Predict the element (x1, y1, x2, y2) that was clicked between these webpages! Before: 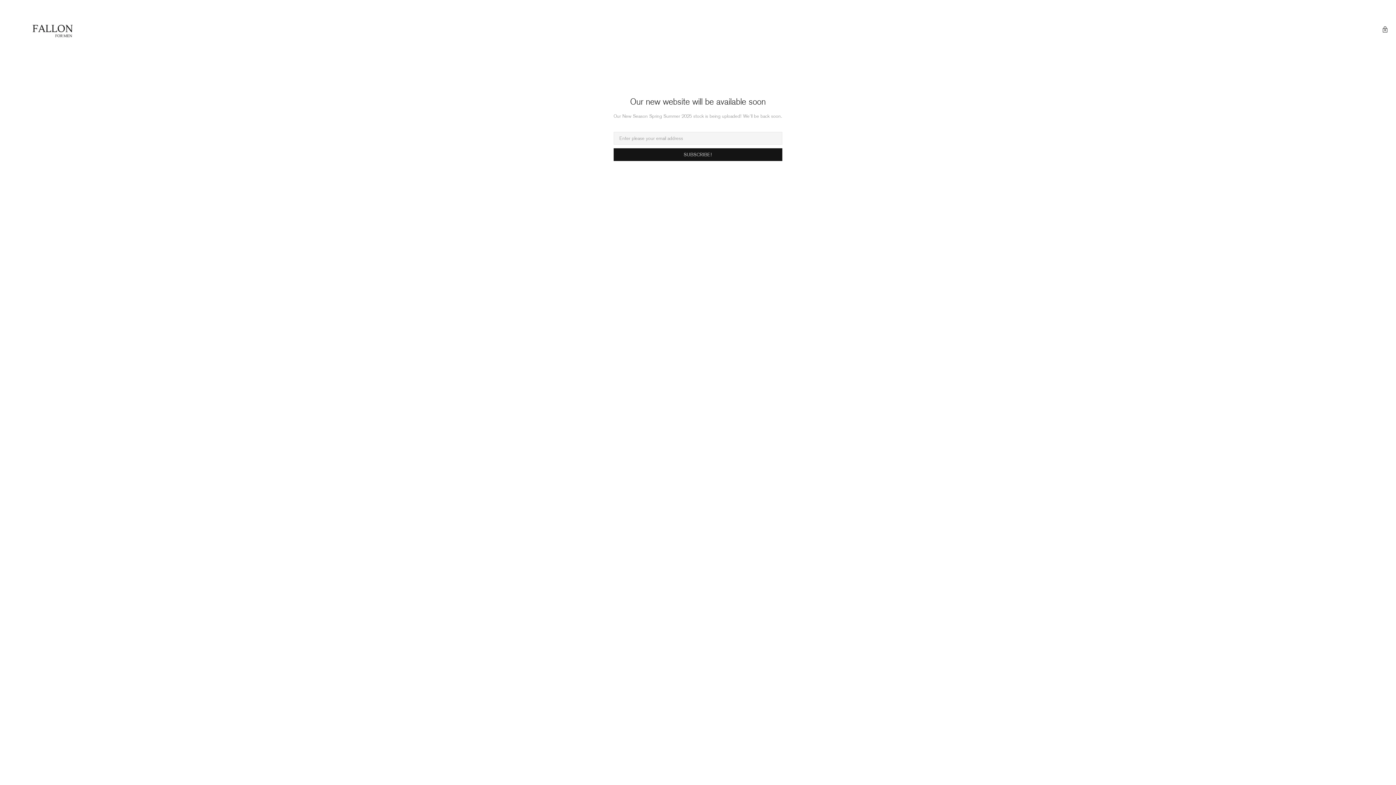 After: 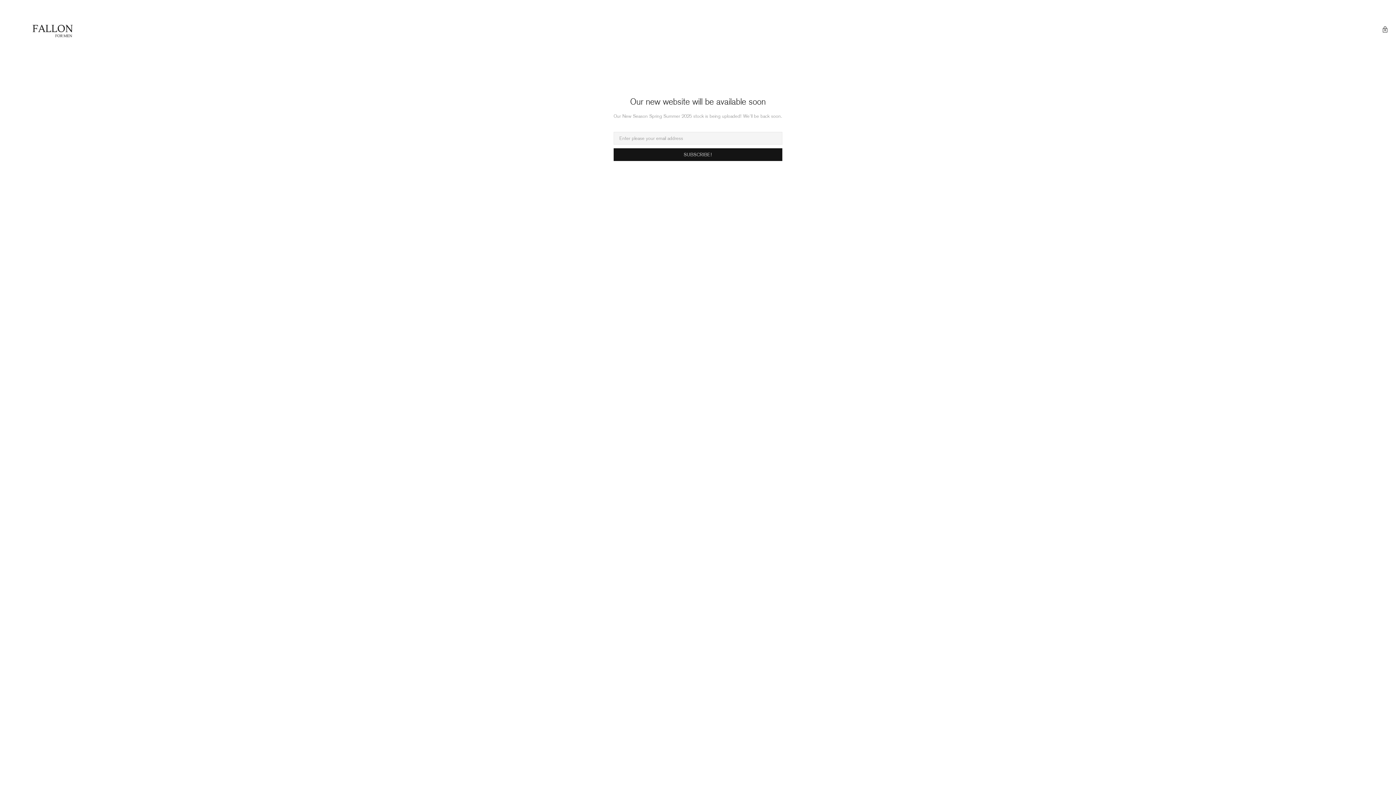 Action: bbox: (7, 7, 98, 52) label: fallonformen